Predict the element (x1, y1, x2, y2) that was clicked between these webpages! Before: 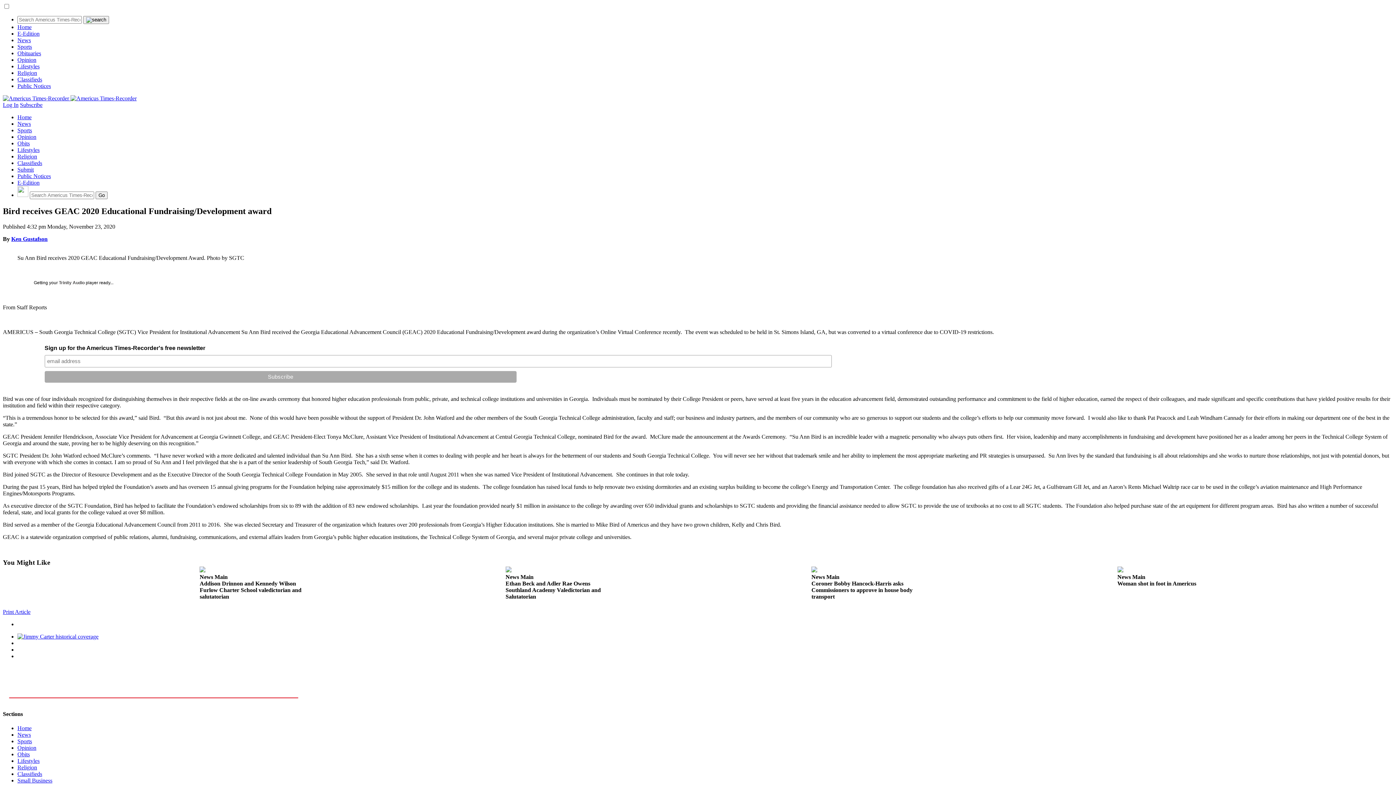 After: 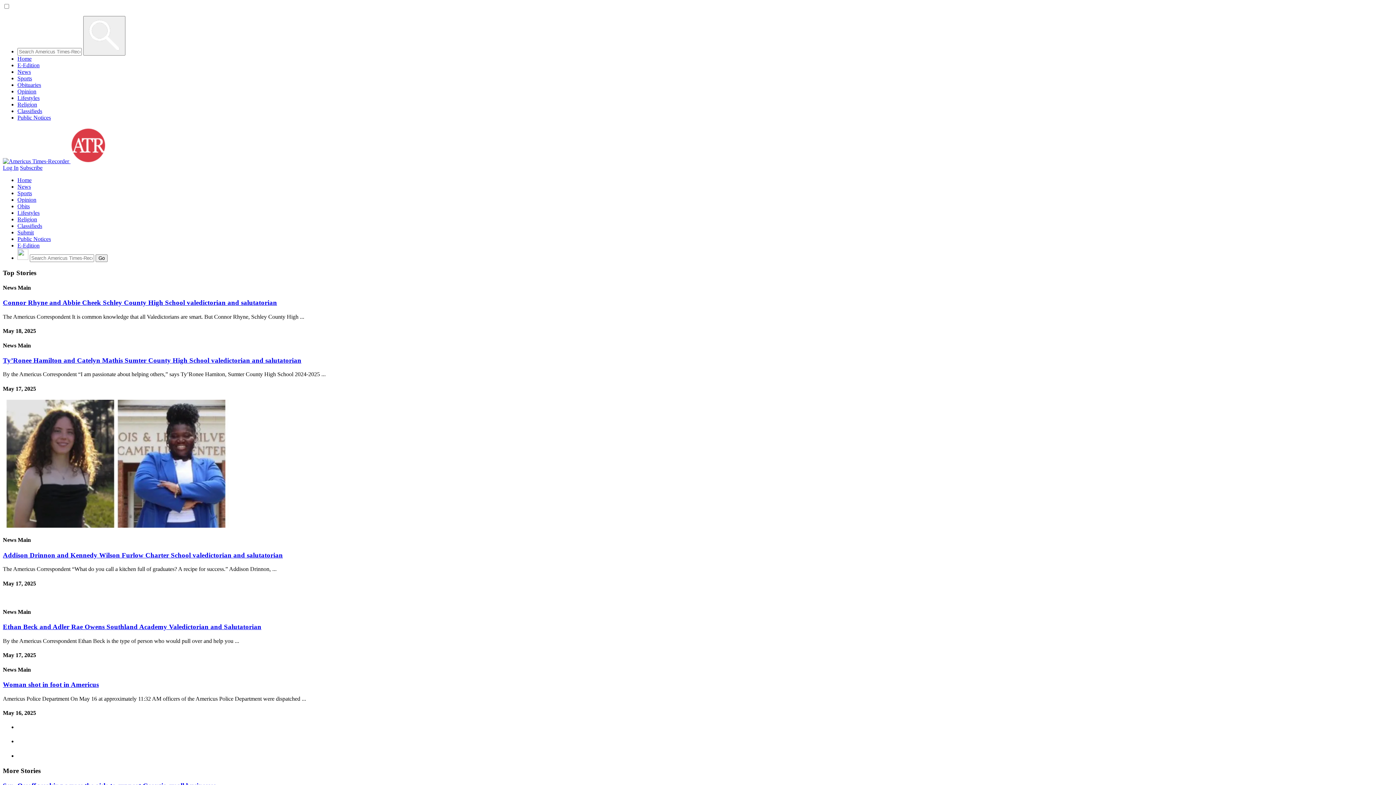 Action: bbox: (17, 725, 31, 731) label: Home